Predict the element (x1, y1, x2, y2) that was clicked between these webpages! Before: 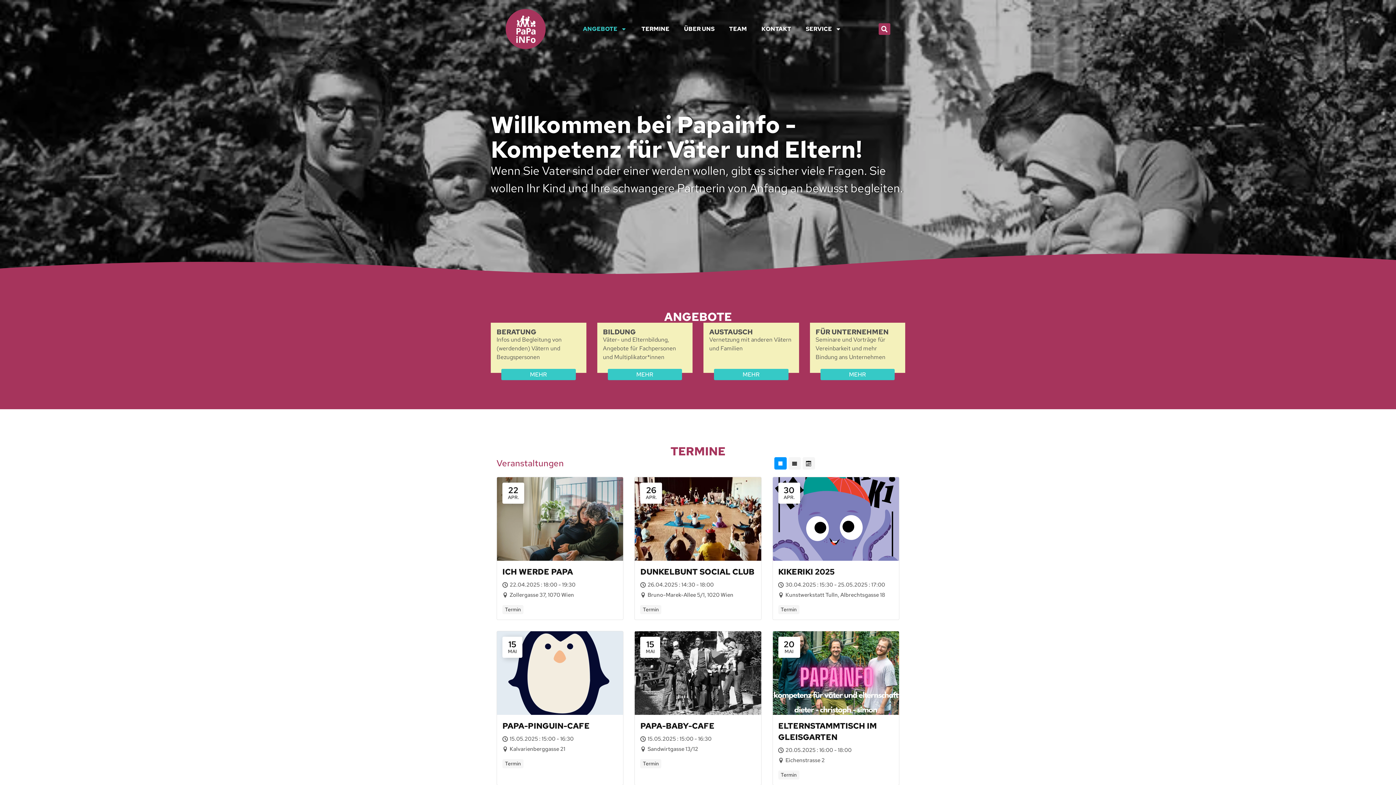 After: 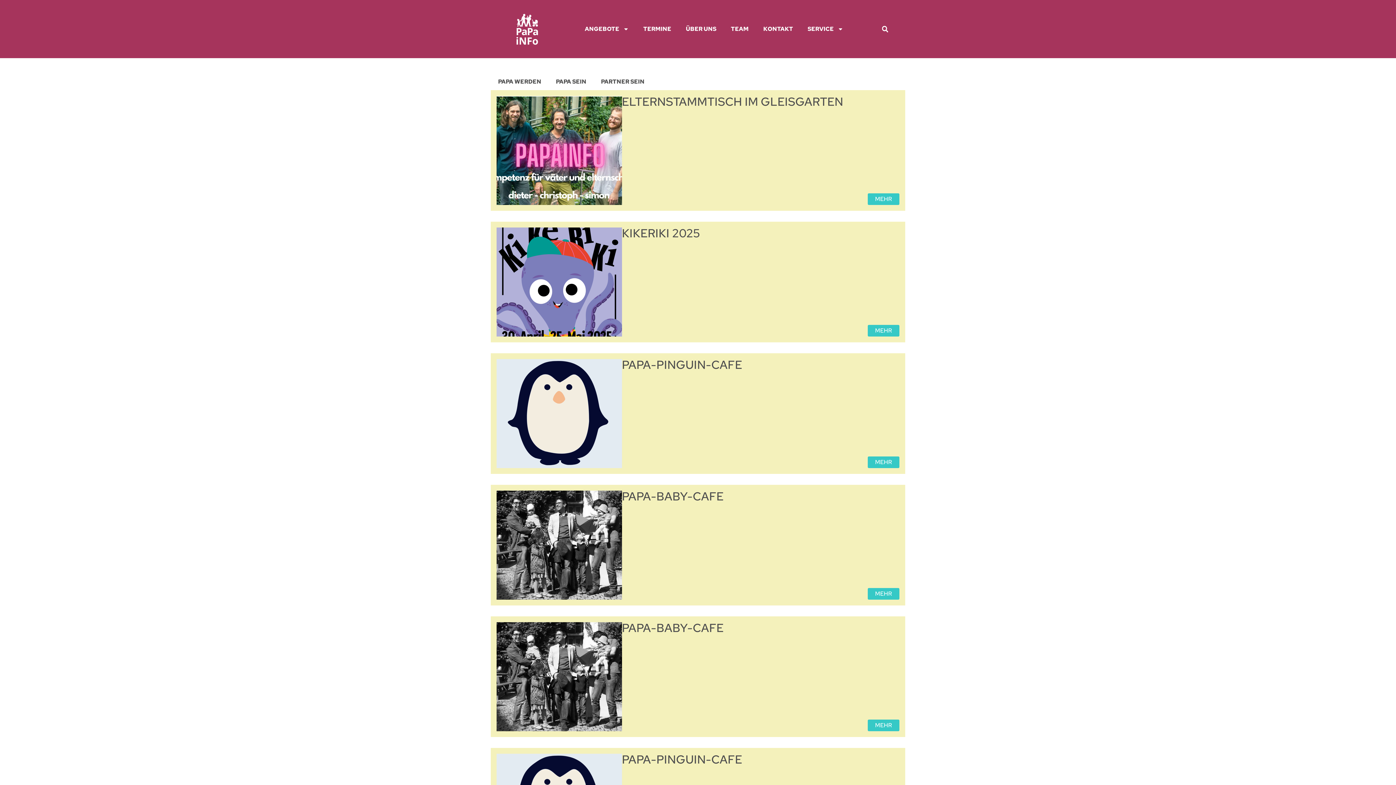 Action: bbox: (502, 606, 523, 613) label: Termin